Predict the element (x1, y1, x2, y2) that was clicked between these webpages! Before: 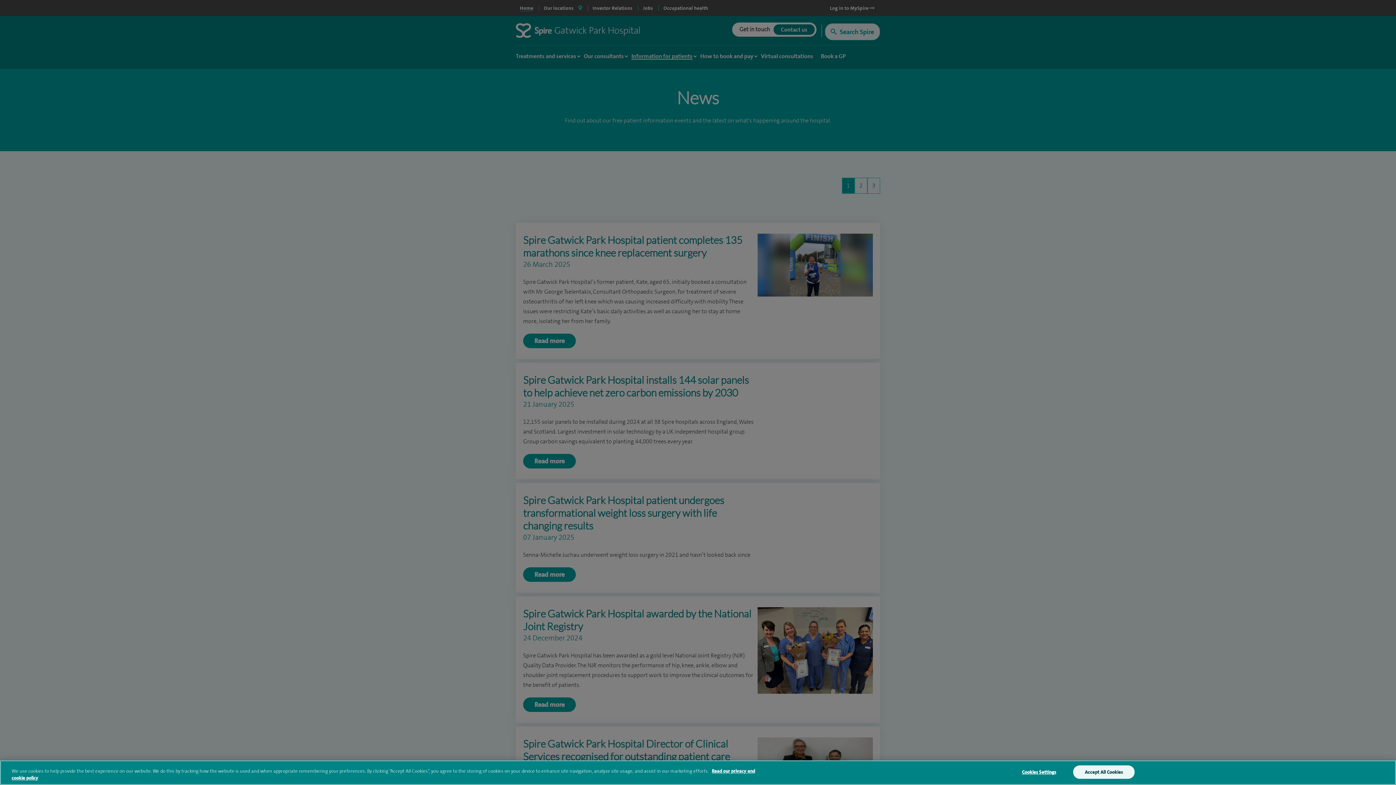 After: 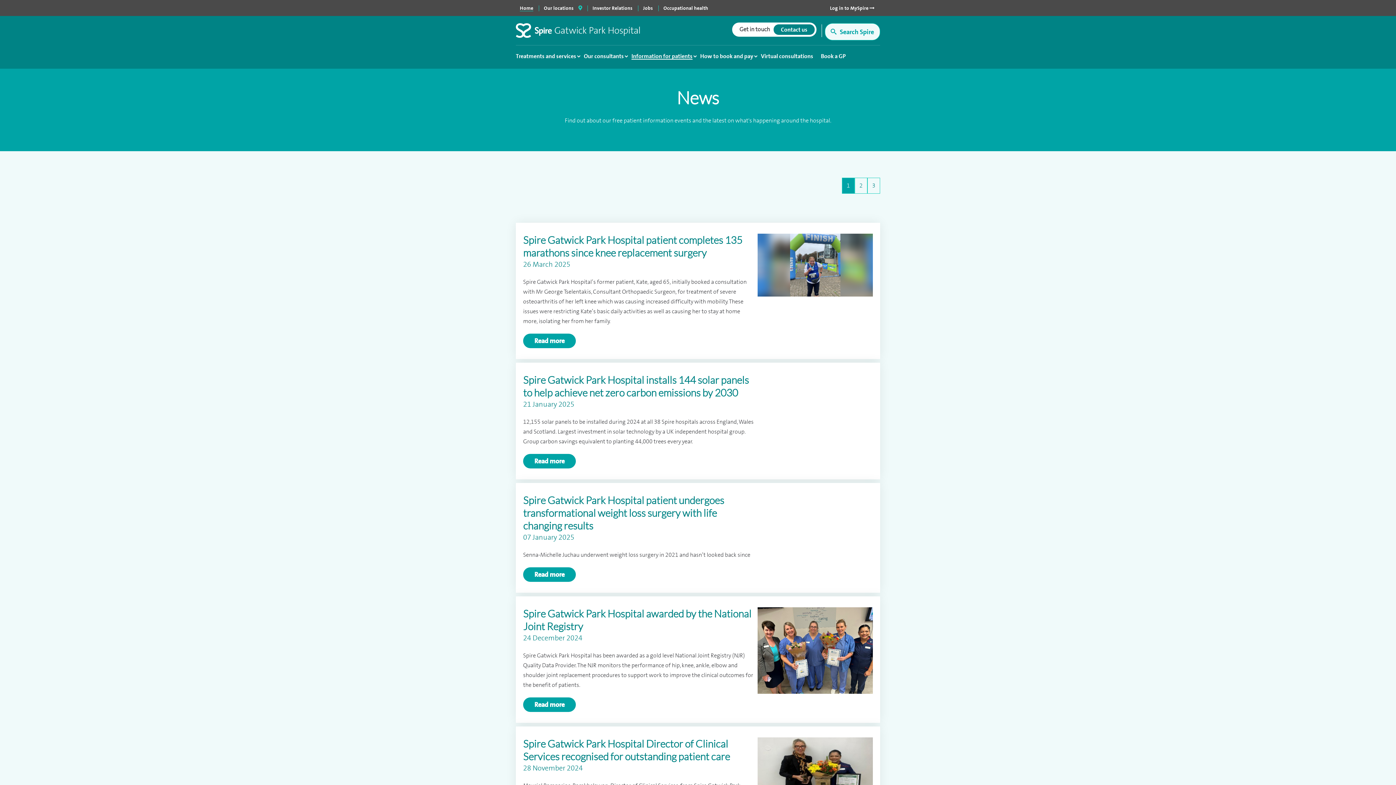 Action: bbox: (1073, 765, 1134, 779) label: Accept All Cookies